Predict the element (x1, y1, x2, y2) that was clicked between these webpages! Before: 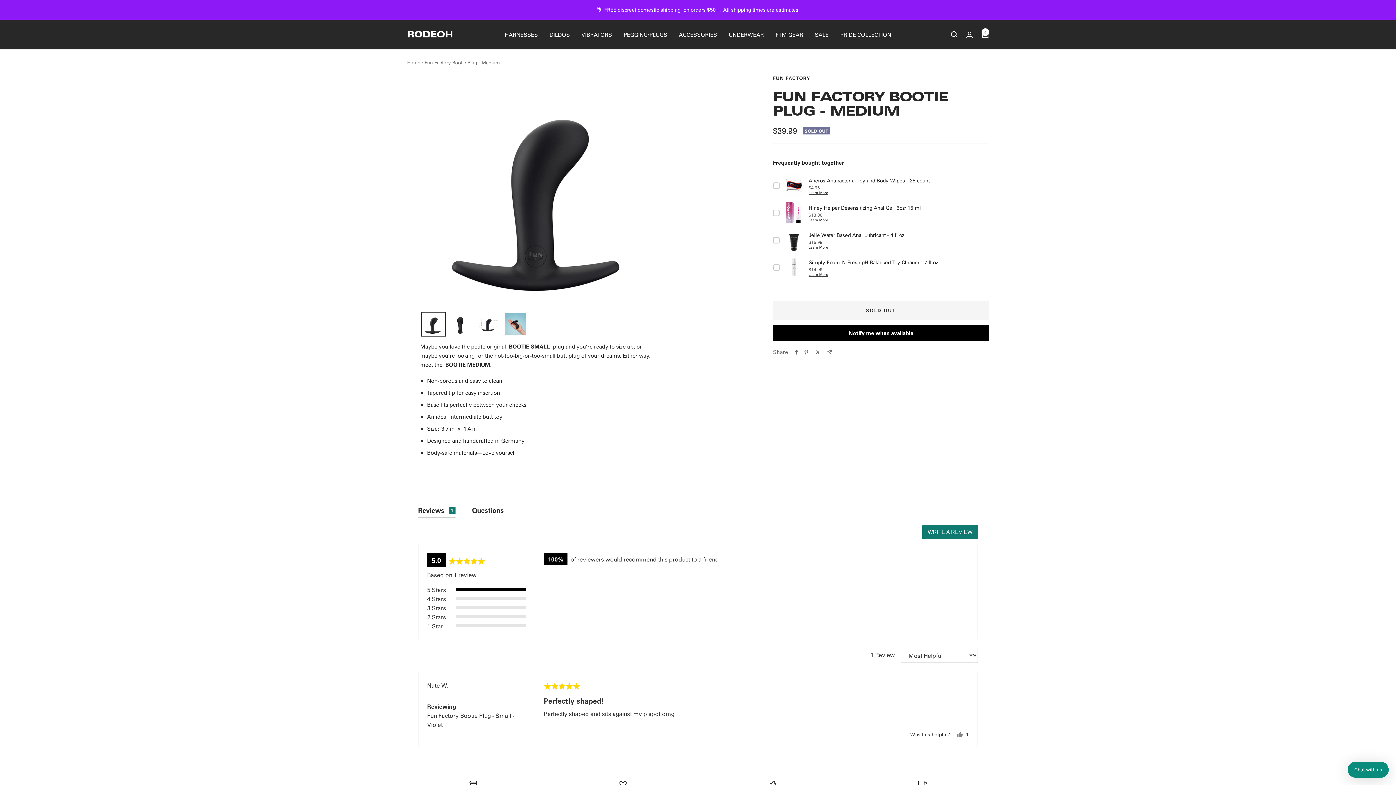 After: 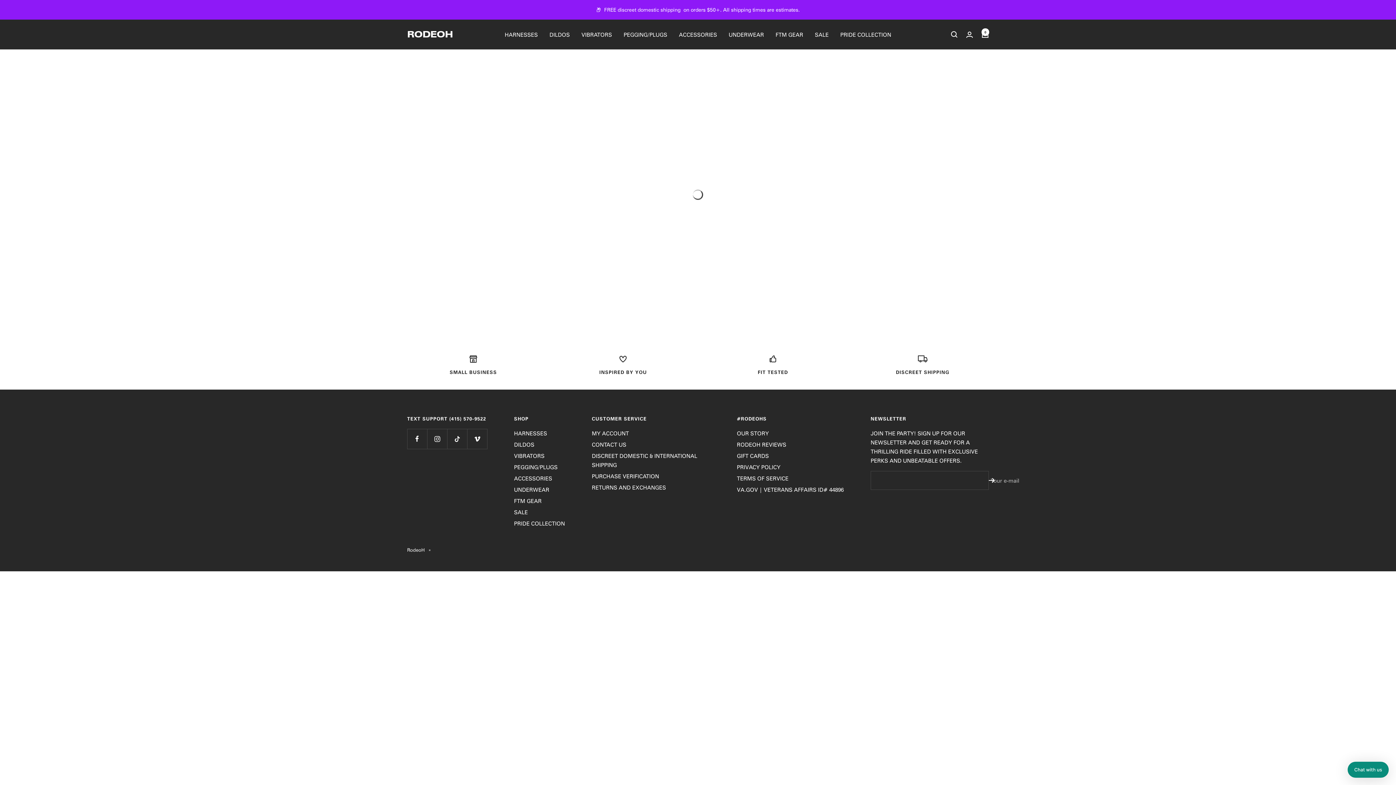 Action: label: PRIDE COLLECTION bbox: (840, 30, 891, 39)